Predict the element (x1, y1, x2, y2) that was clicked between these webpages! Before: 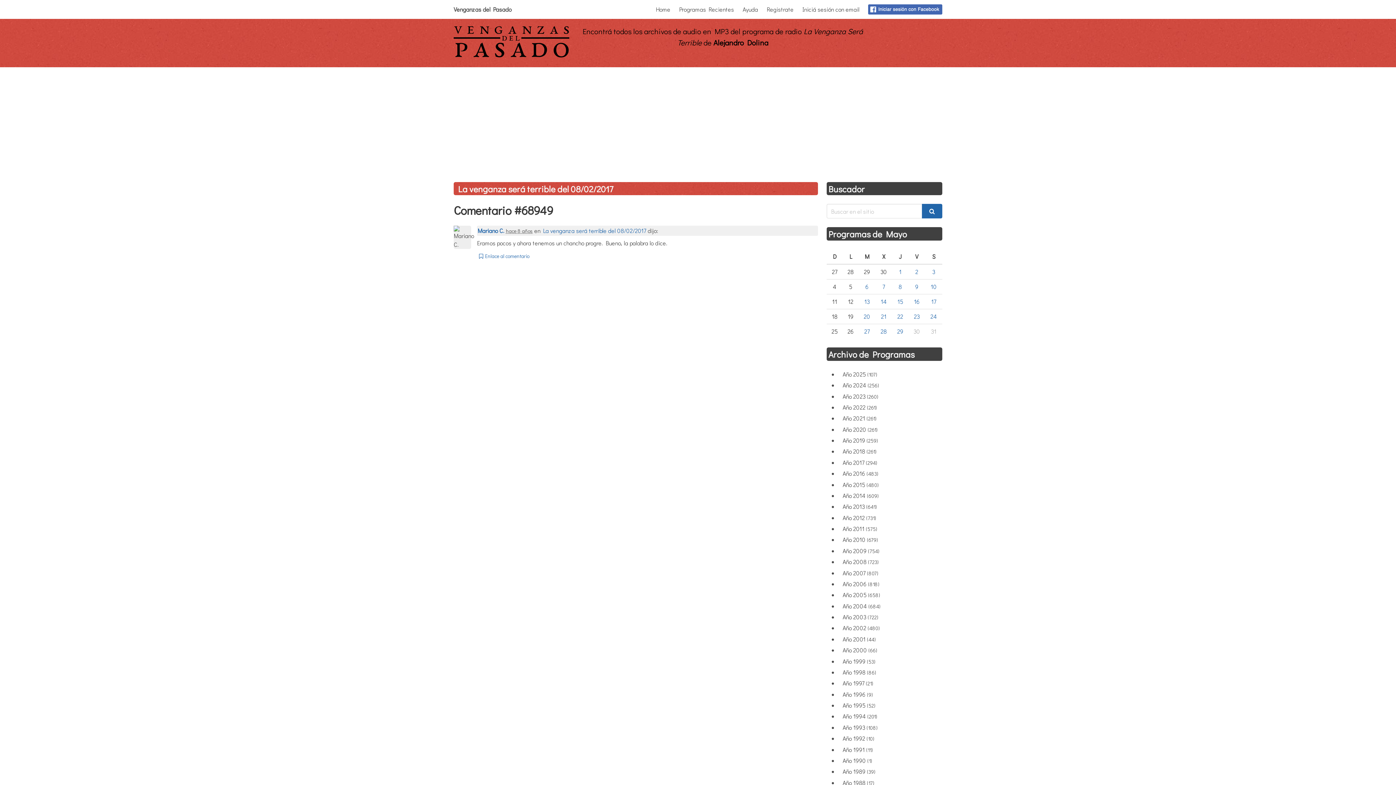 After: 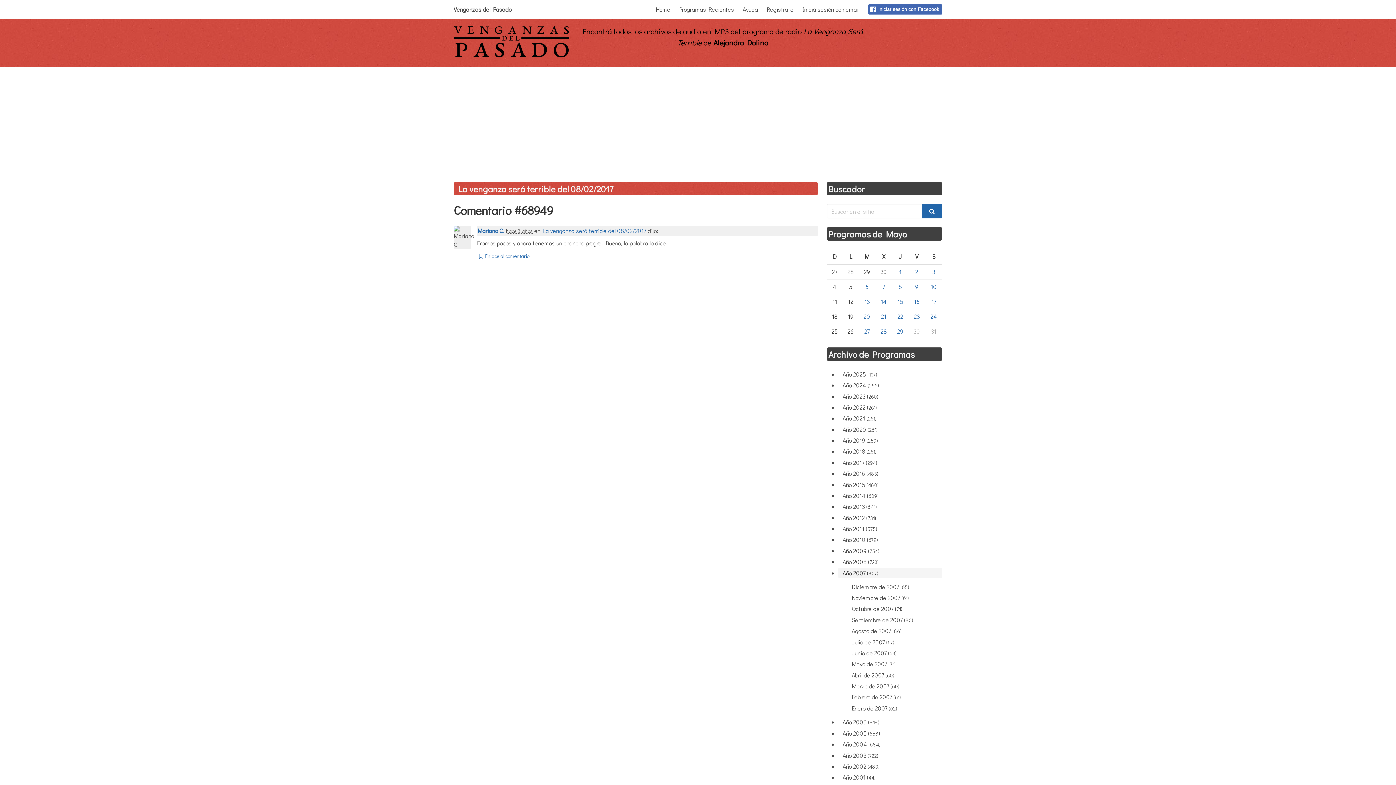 Action: label: Año 2007 (807) bbox: (838, 568, 942, 578)